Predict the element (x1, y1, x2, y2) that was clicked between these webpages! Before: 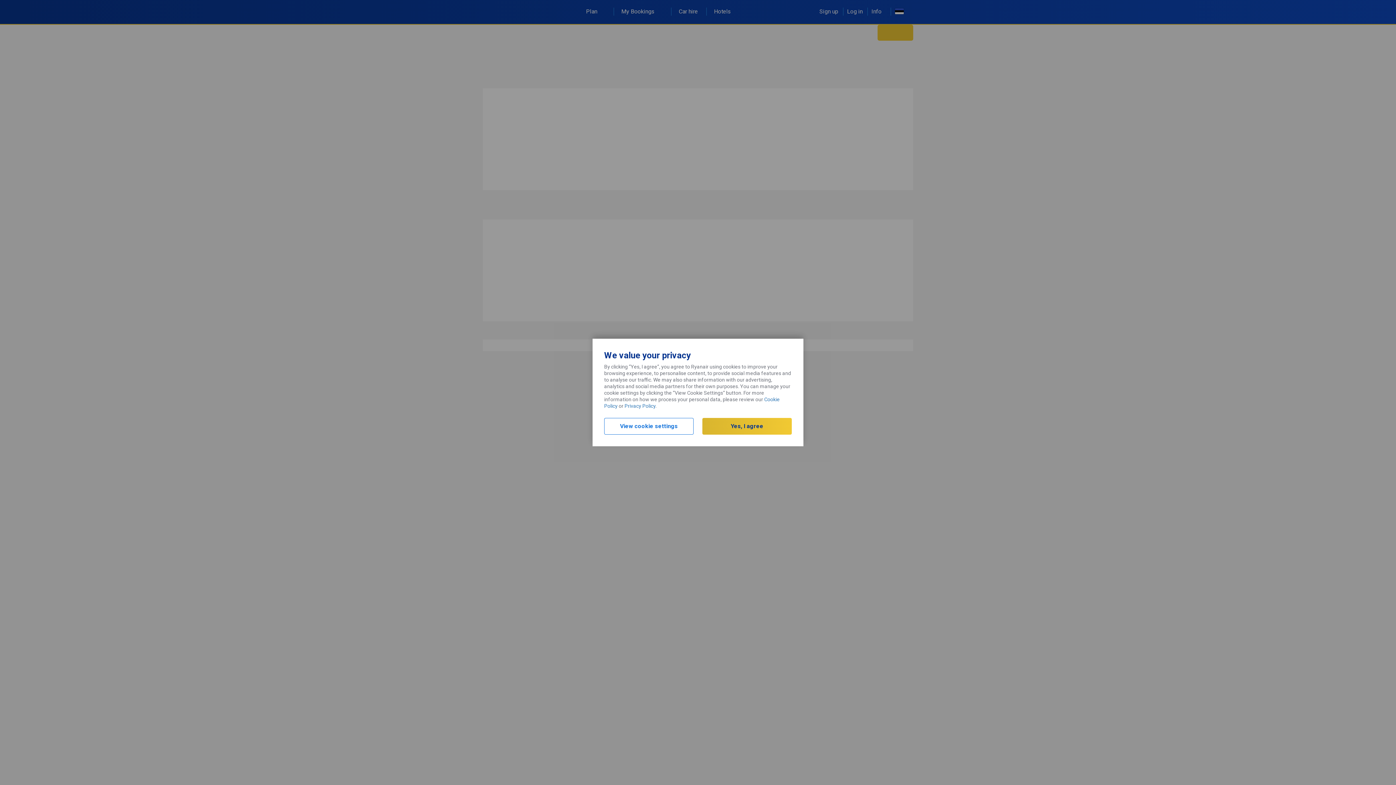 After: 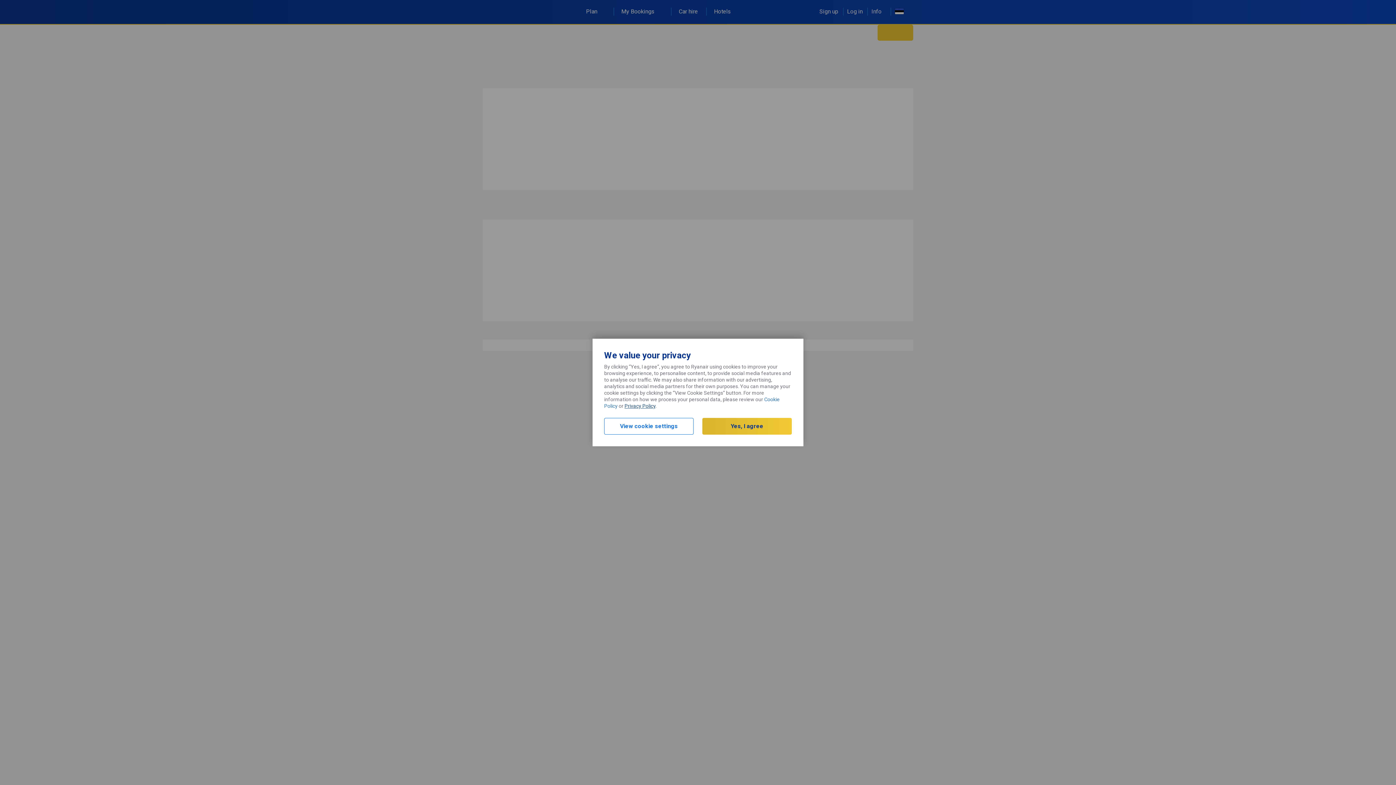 Action: label: Privacy Policy bbox: (624, 403, 655, 409)